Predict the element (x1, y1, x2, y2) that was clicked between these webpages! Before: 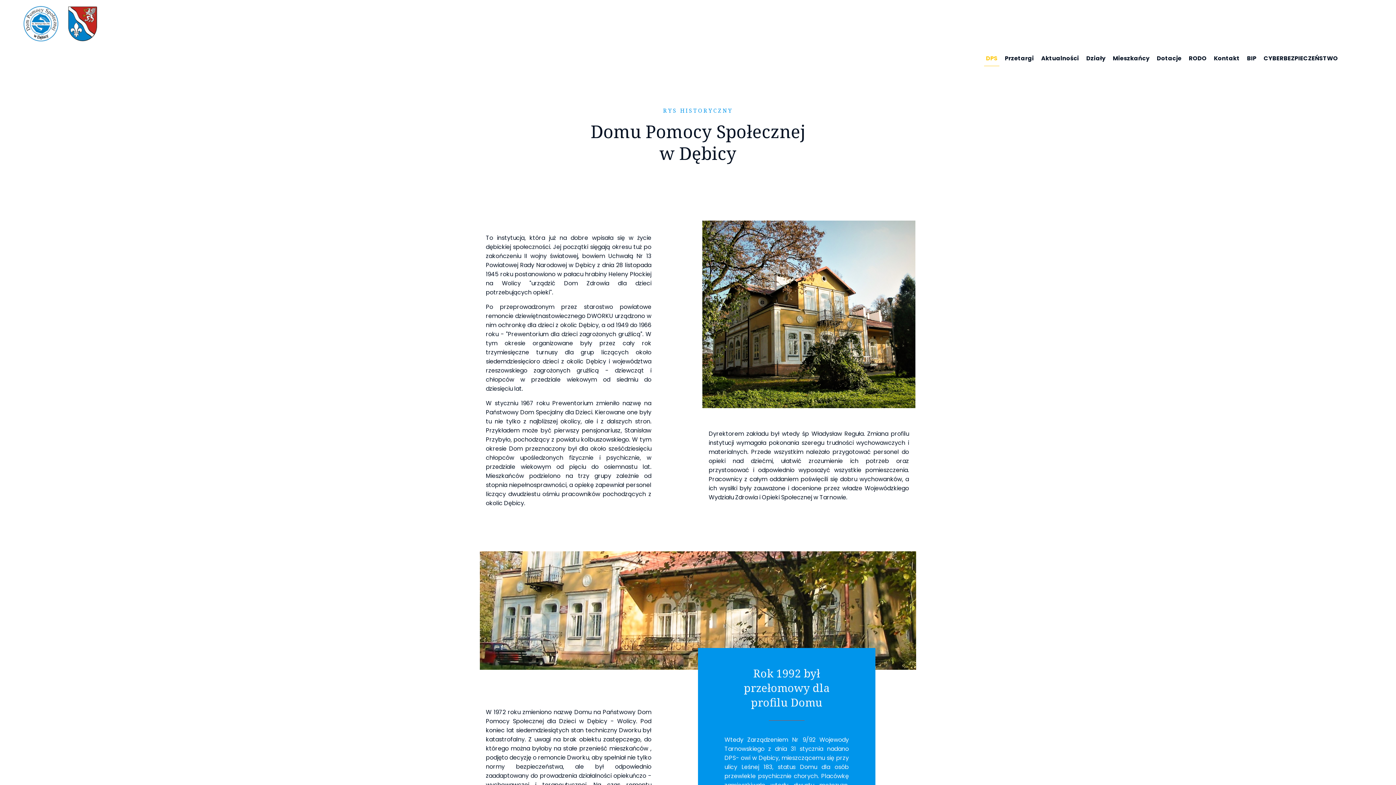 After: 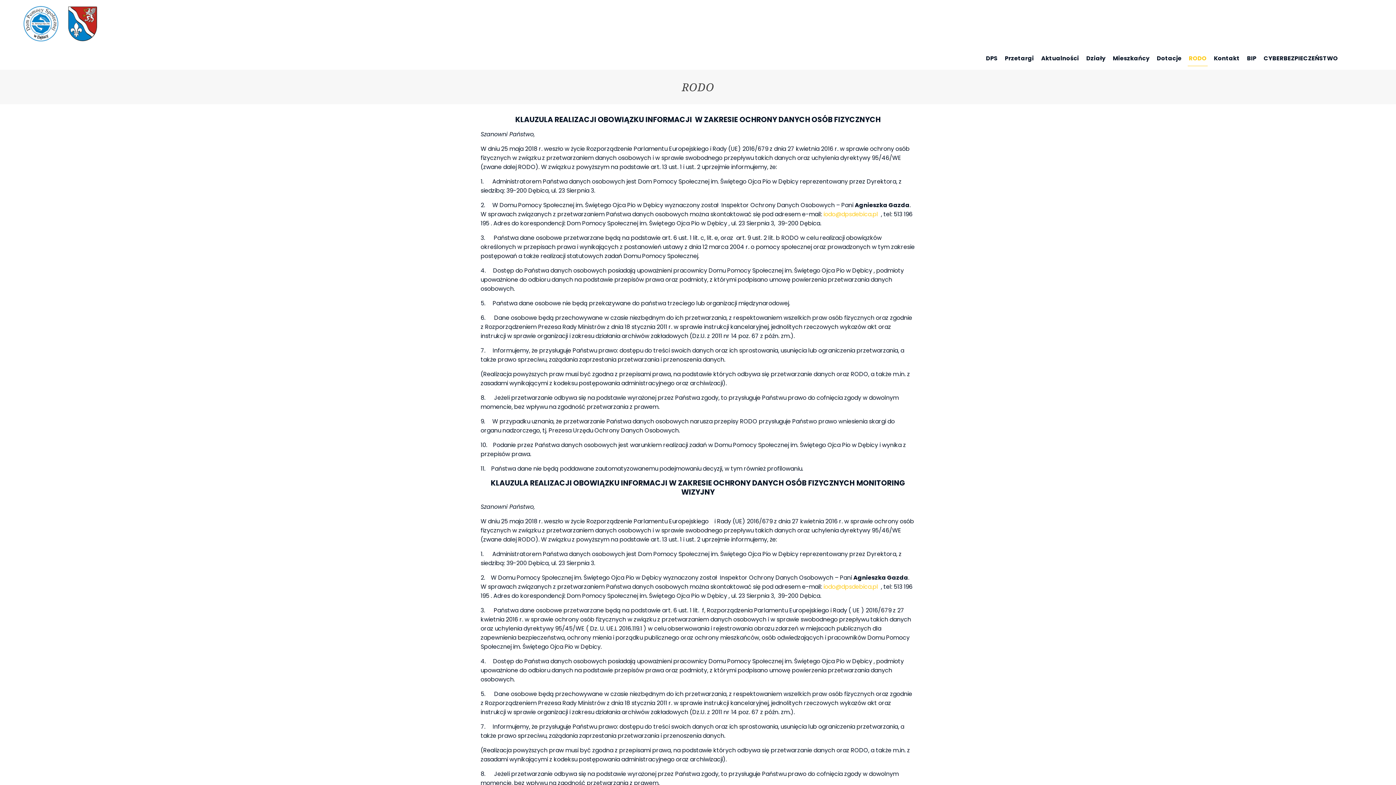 Action: label: RODO bbox: (1185, 47, 1210, 69)